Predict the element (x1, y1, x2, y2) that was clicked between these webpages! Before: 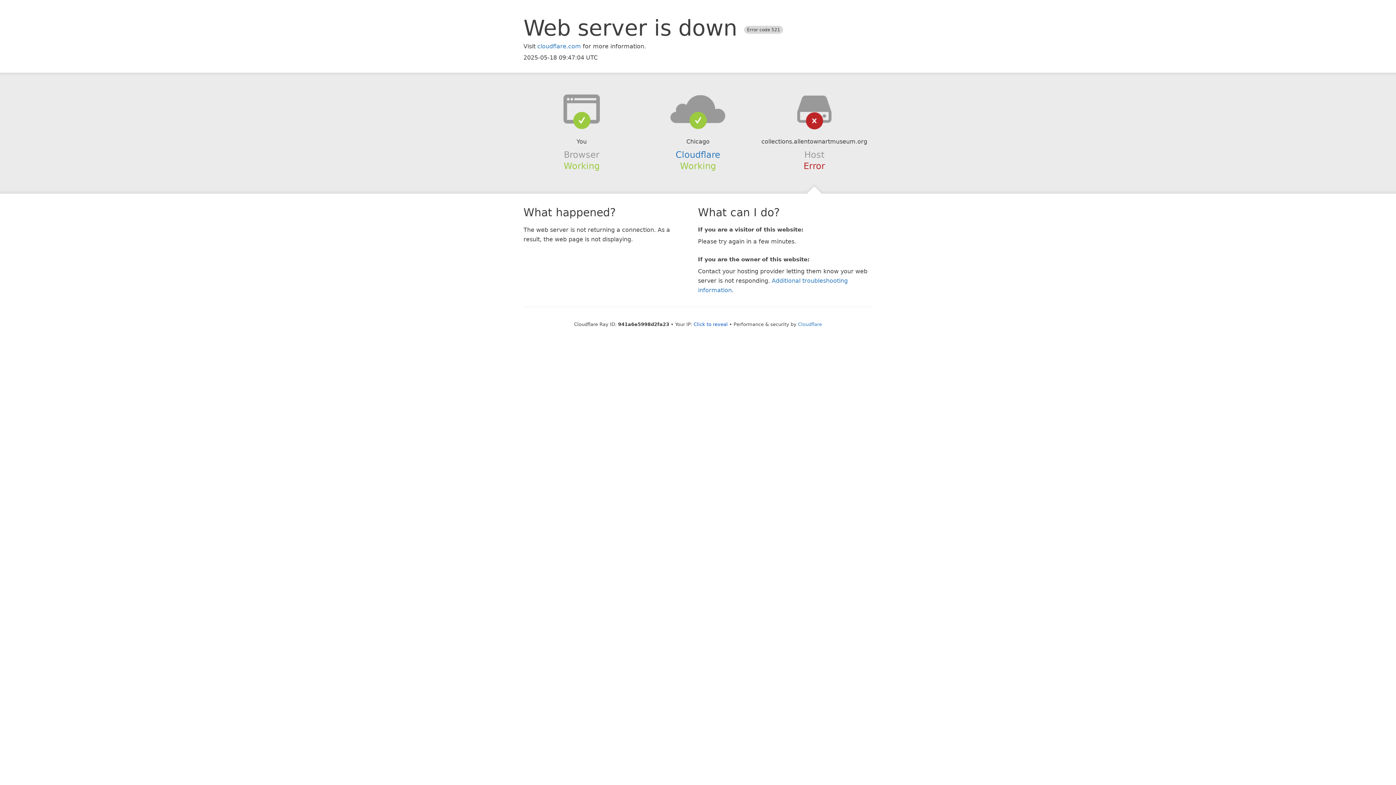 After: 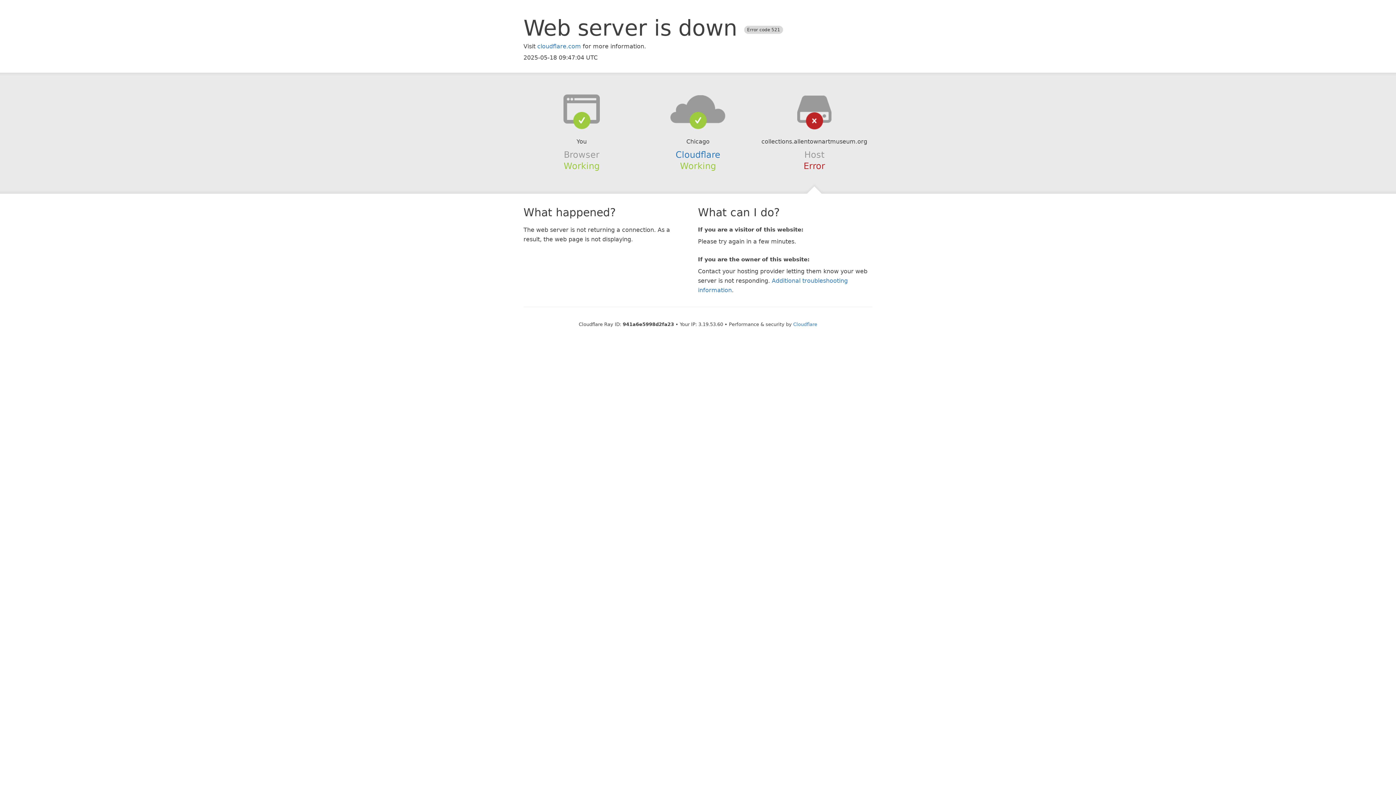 Action: label: Click to reveal bbox: (693, 321, 728, 327)